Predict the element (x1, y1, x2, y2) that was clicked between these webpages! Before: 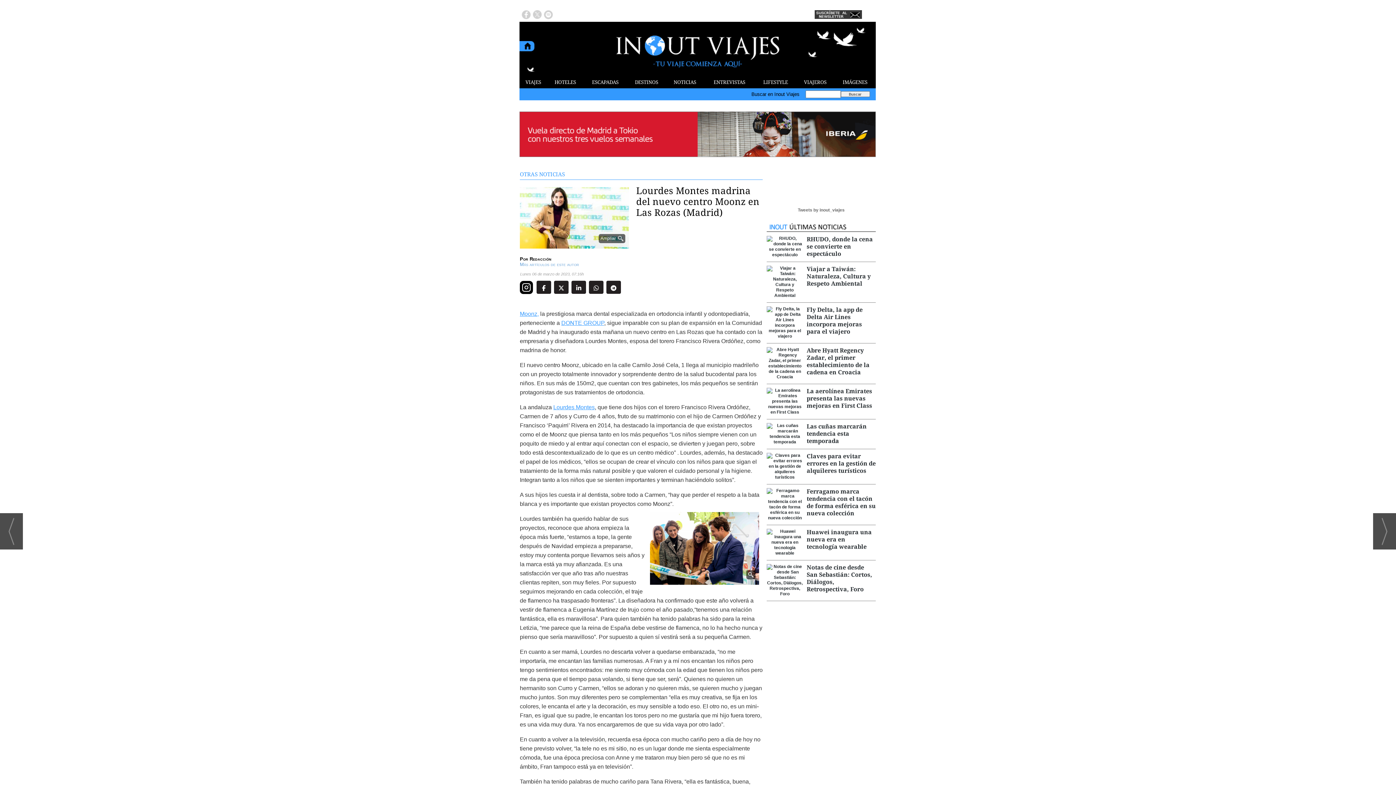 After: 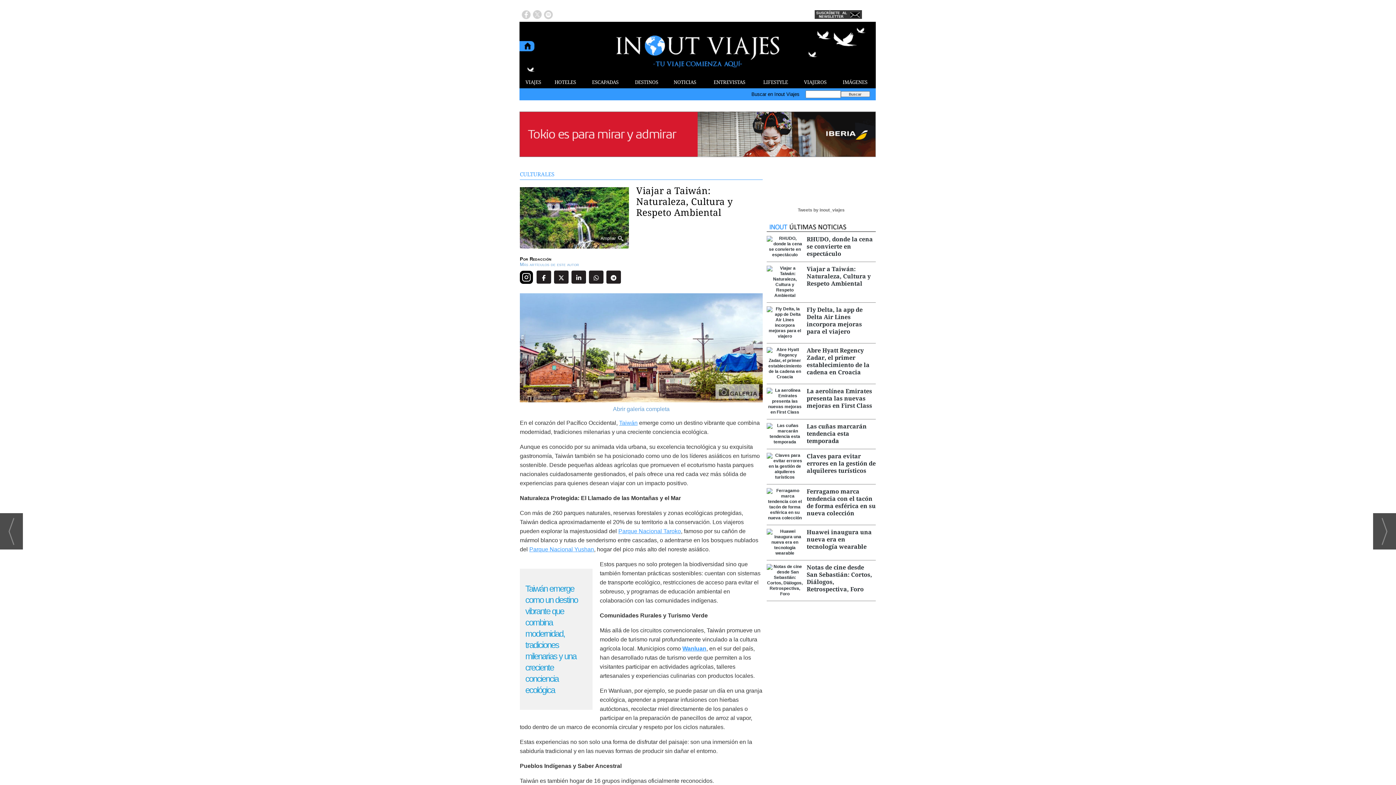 Action: label: Viajar a Taiwán: Naturaleza, Cultura y Respeto Ambiental bbox: (806, 265, 870, 287)